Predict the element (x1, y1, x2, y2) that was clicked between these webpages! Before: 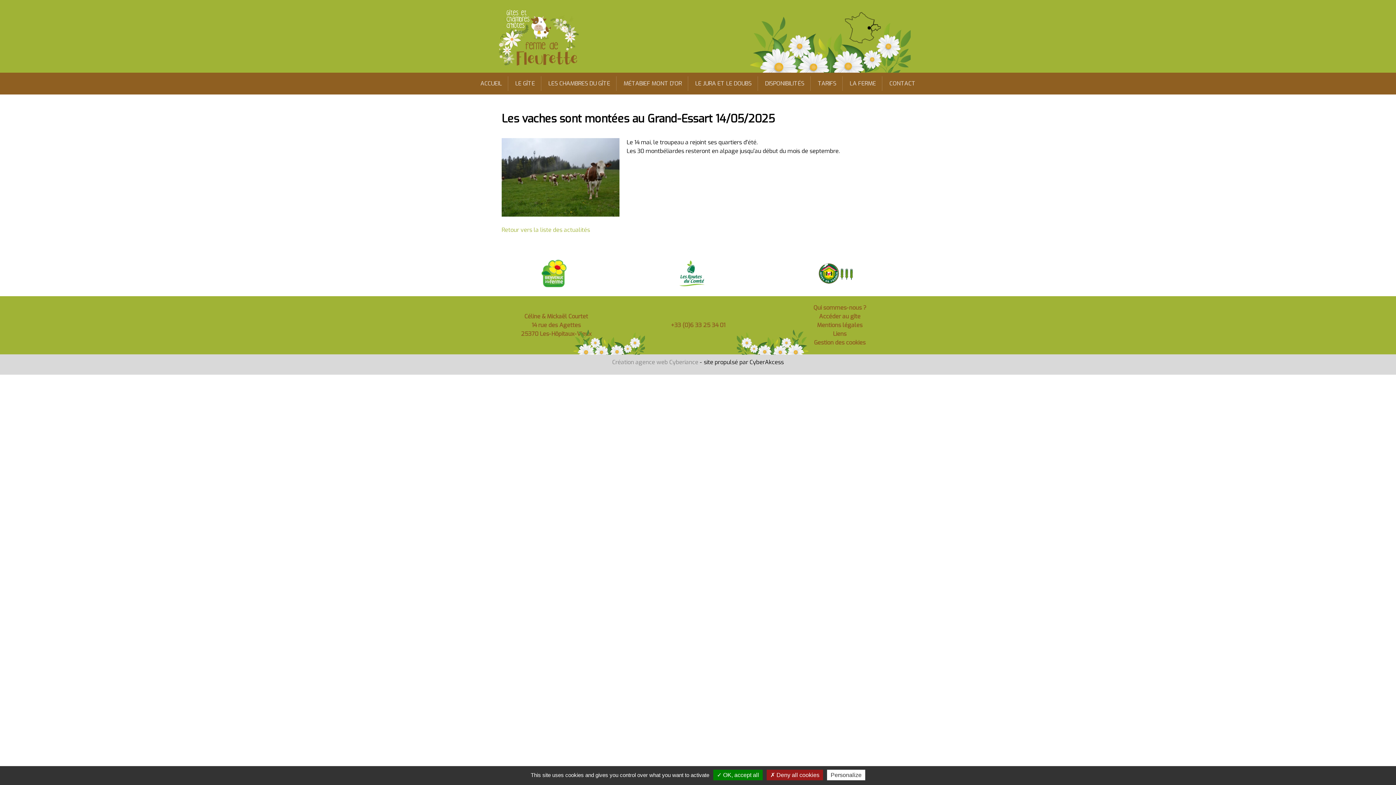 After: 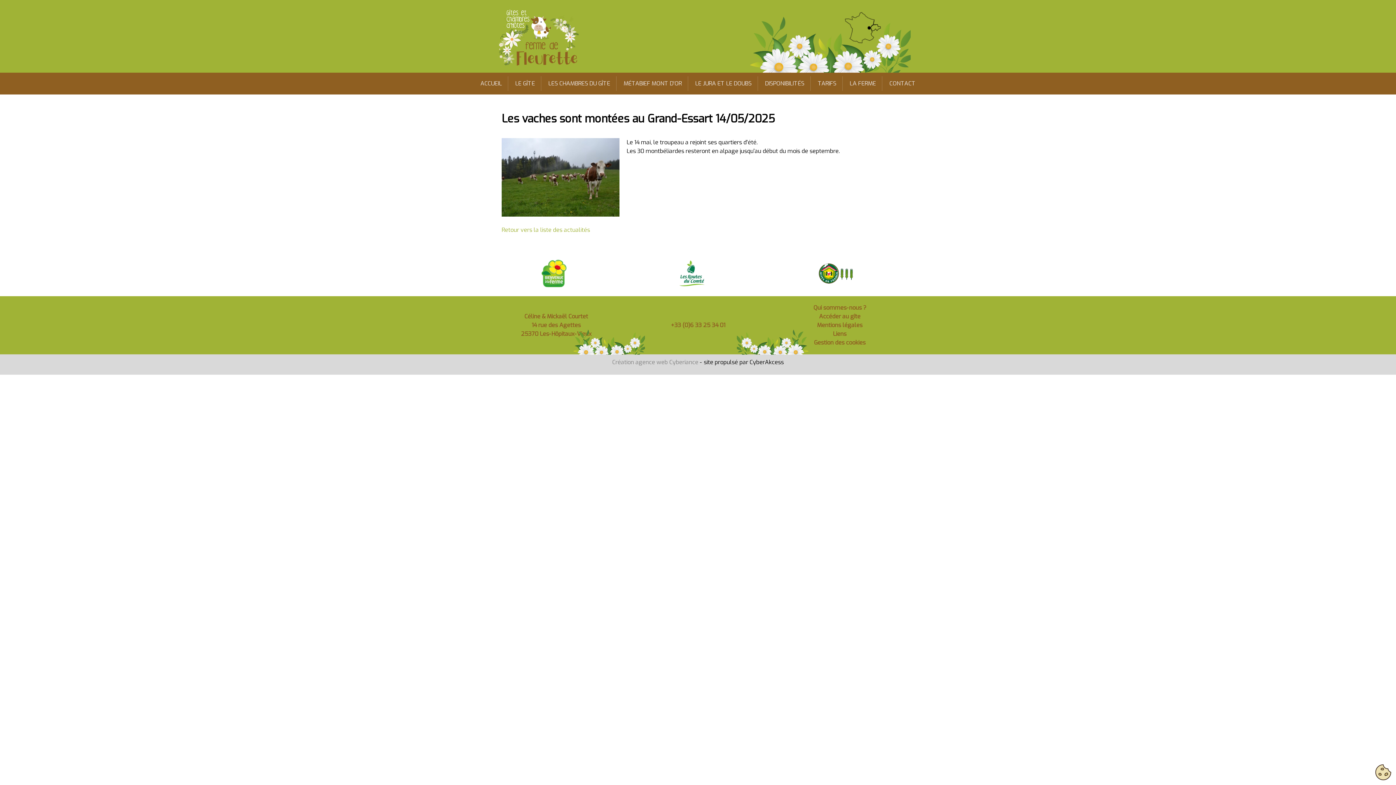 Action: bbox: (713, 770, 762, 780) label:  OK, accept all